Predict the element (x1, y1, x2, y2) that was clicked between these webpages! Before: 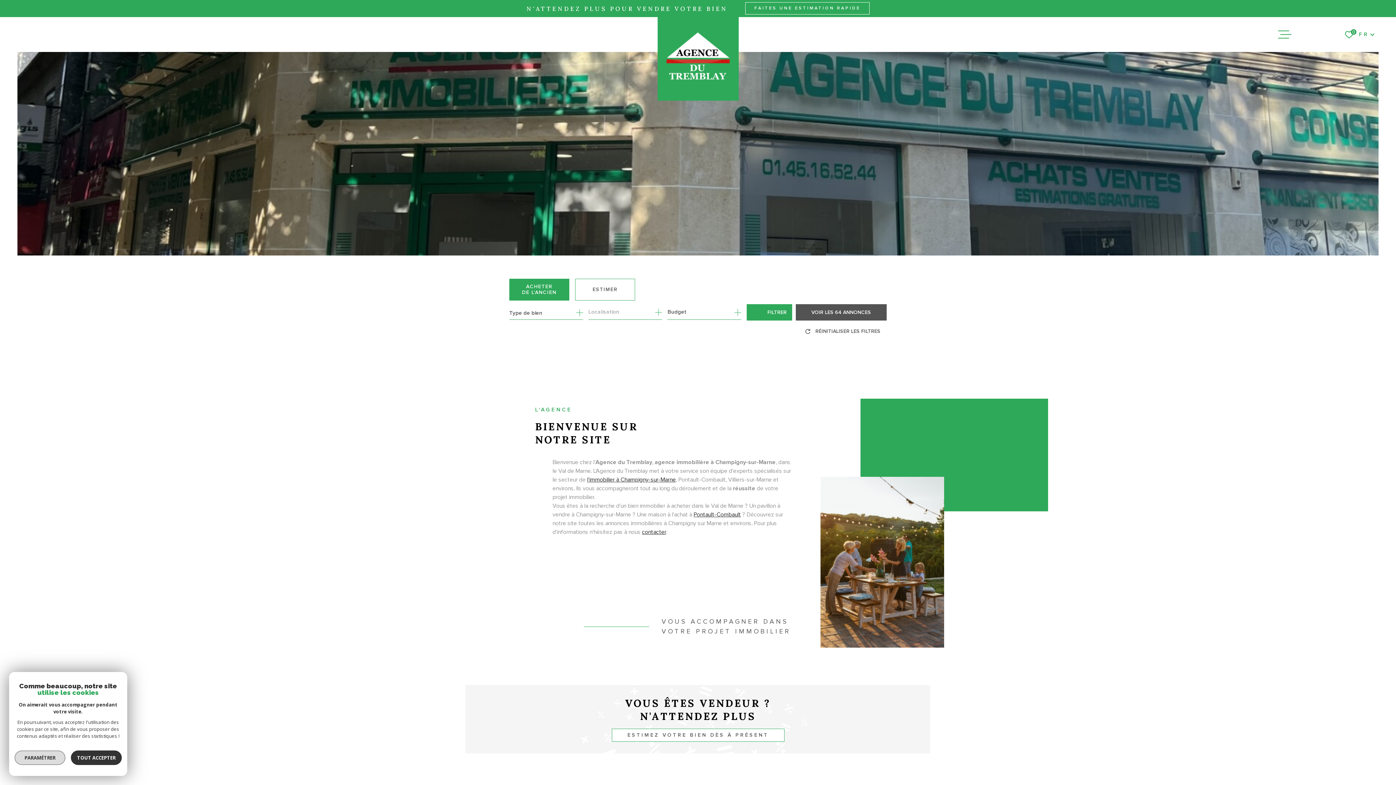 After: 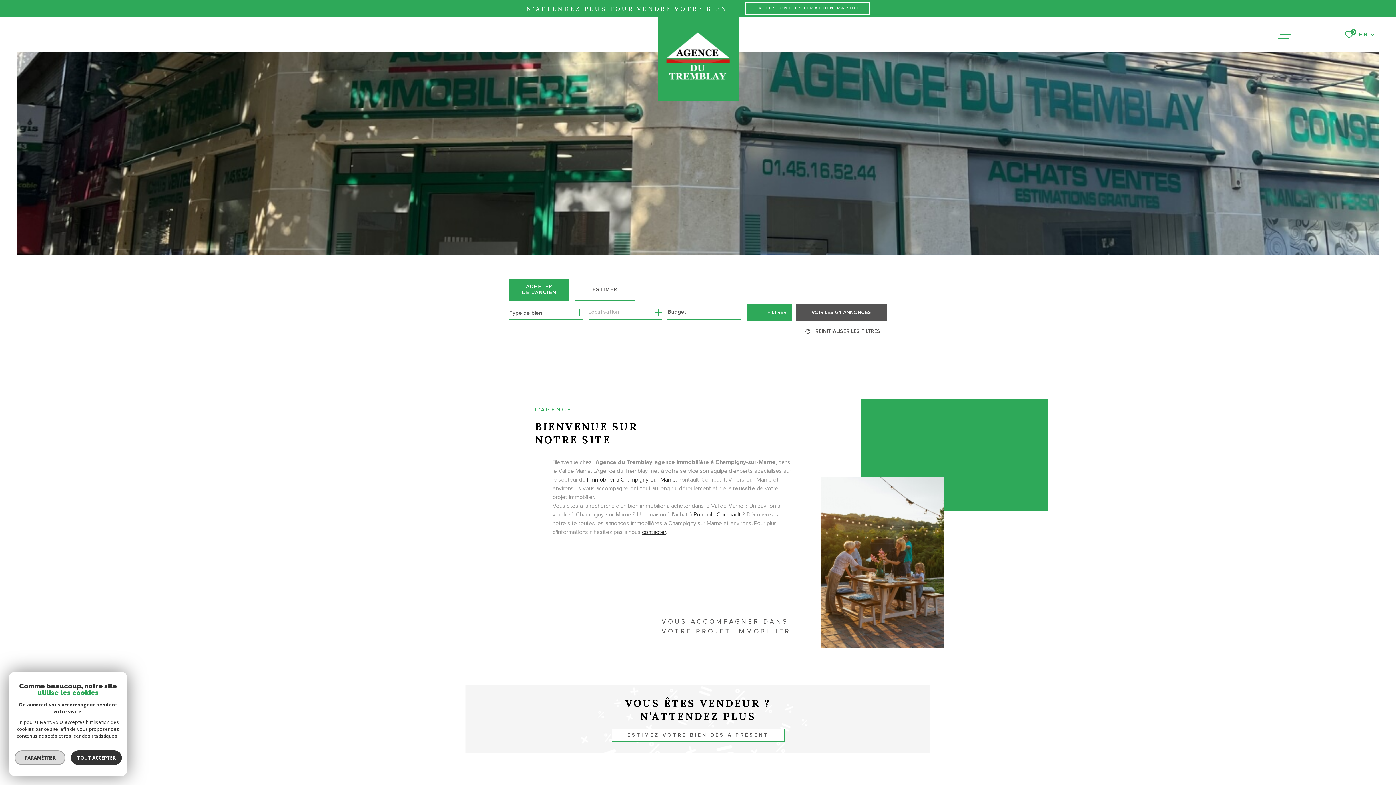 Action: bbox: (642, 528, 666, 535) label: contacter